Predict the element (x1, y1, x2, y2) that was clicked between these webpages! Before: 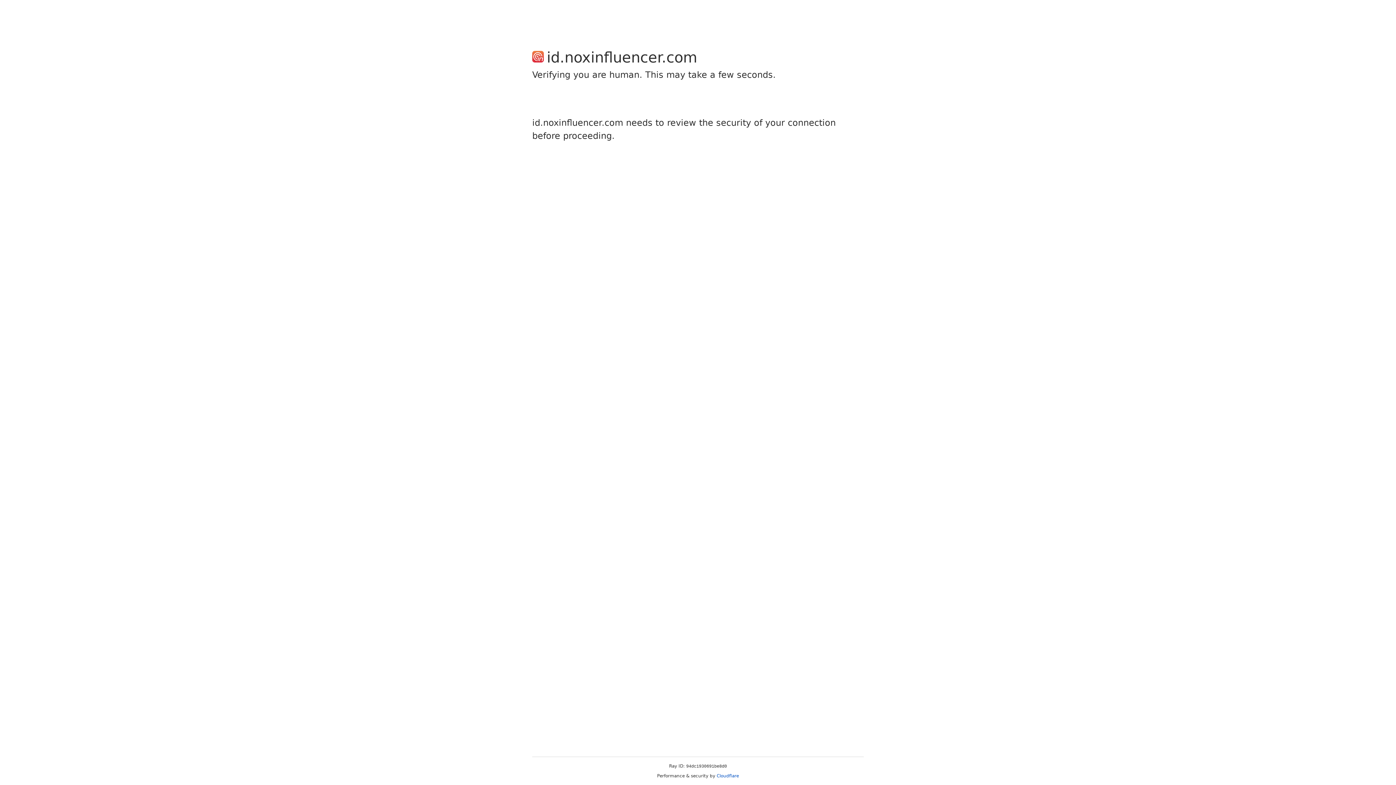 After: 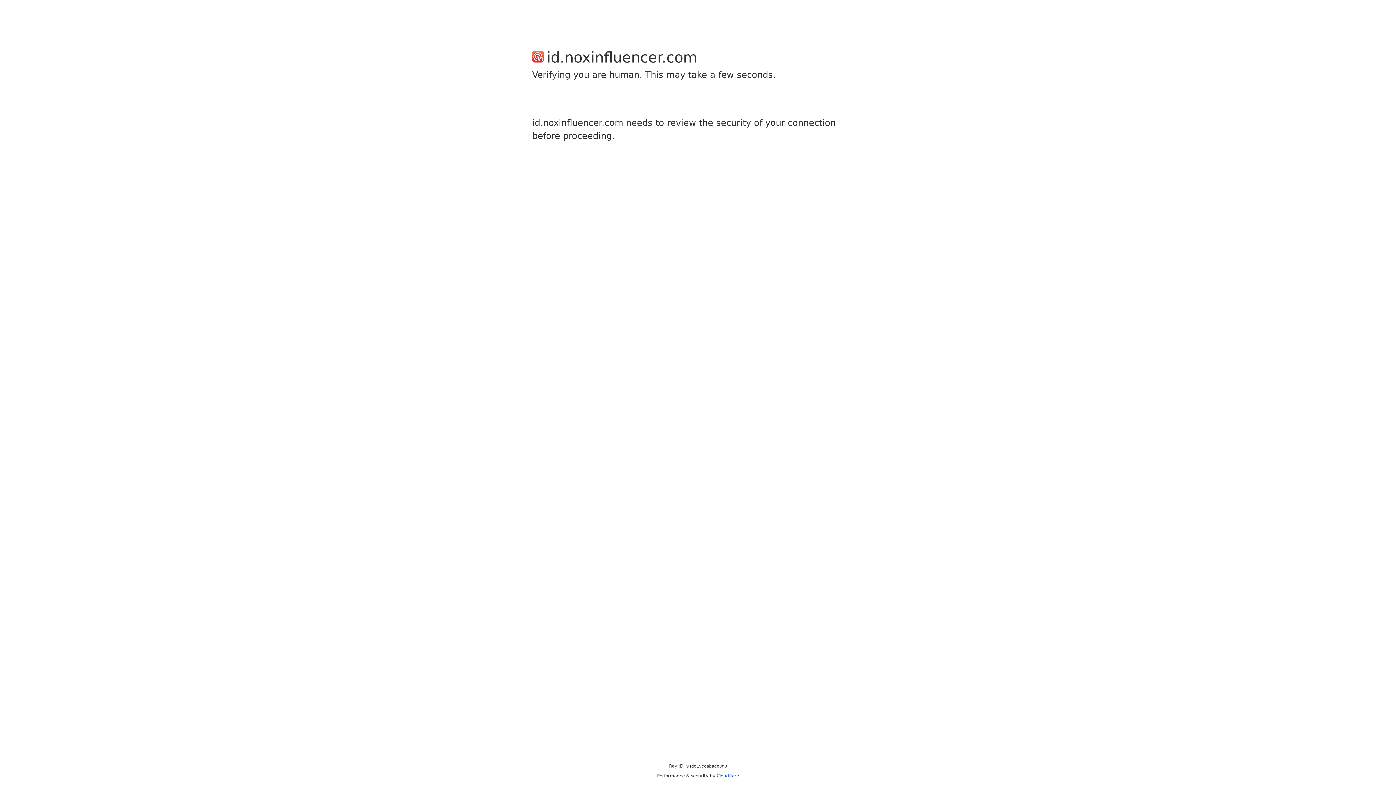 Action: label: Cloudflare bbox: (716, 773, 739, 778)